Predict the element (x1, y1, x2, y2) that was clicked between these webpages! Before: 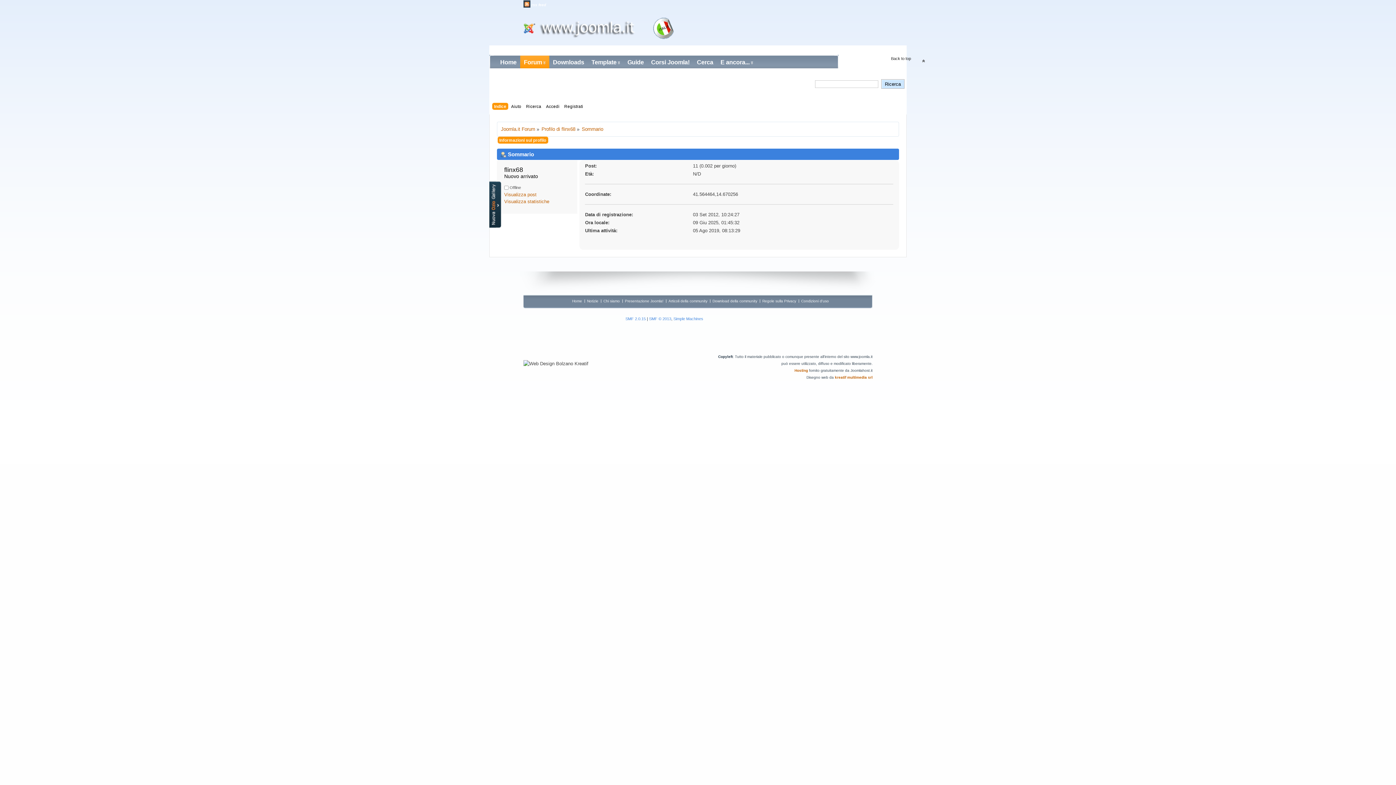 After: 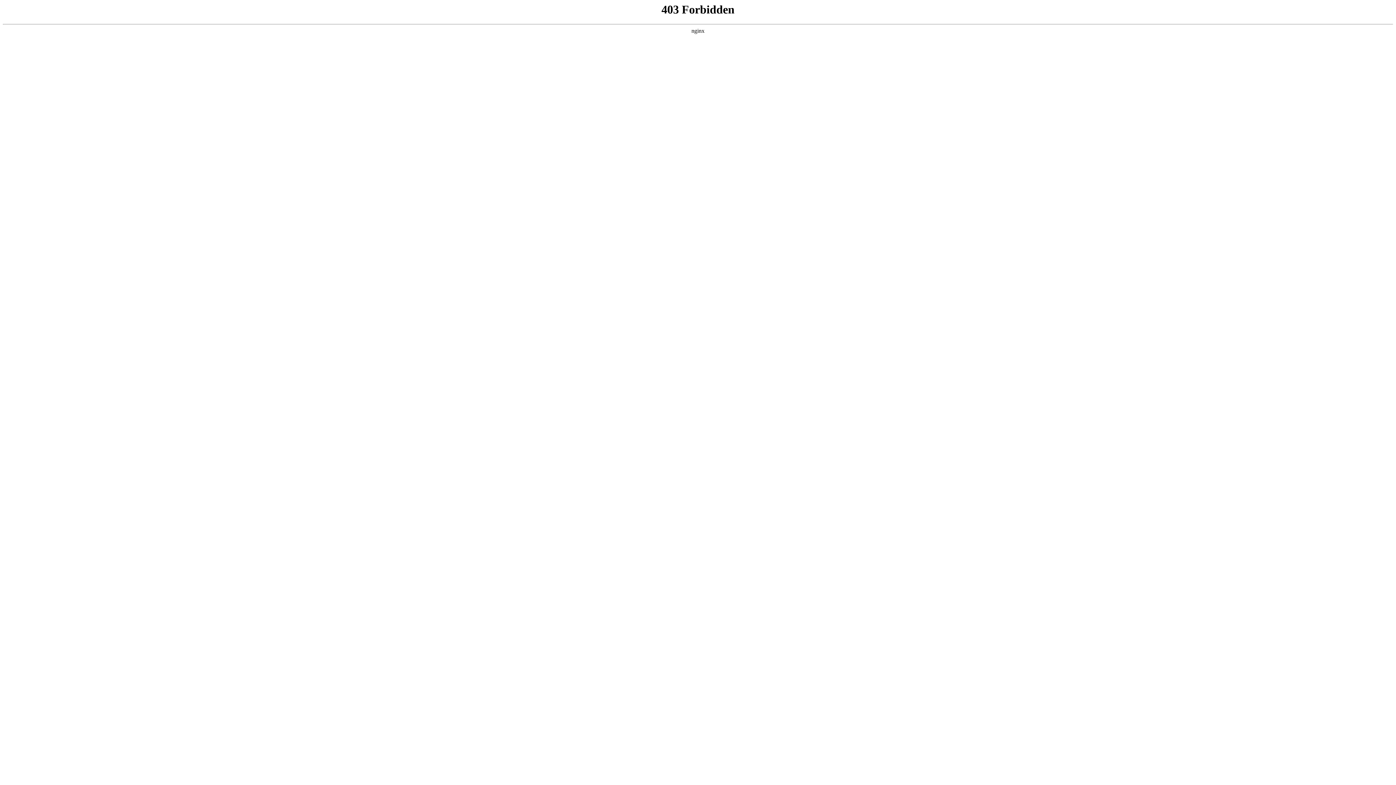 Action: label: Guide bbox: (624, 55, 647, 69)